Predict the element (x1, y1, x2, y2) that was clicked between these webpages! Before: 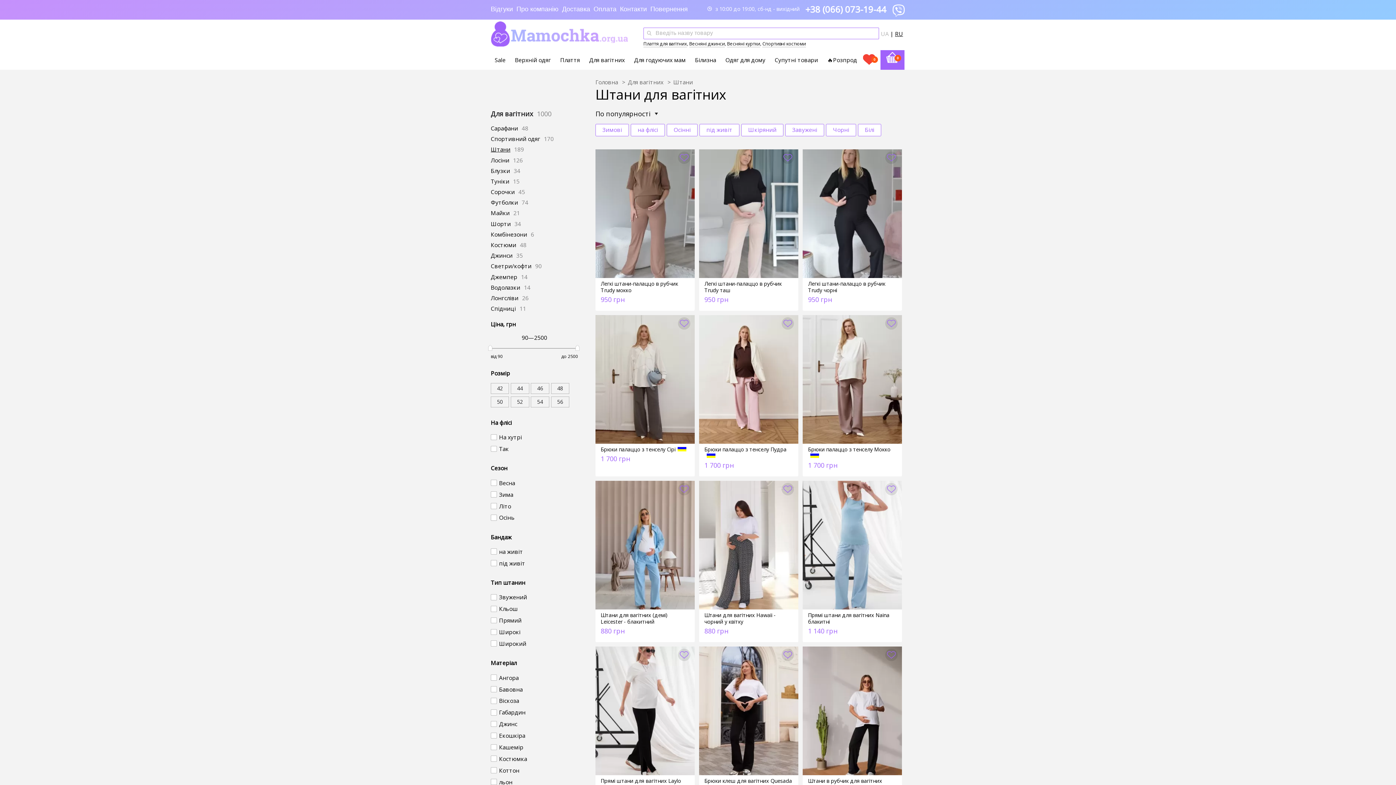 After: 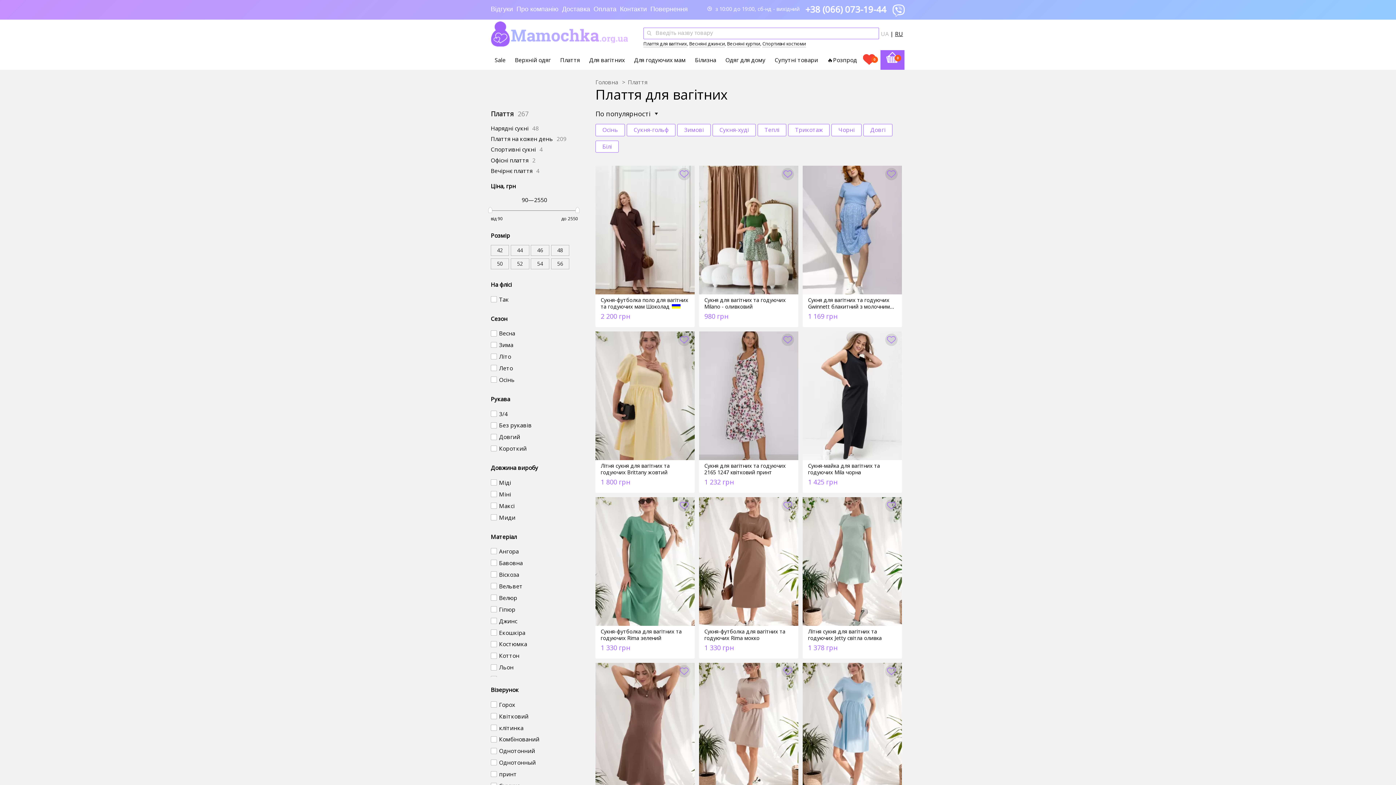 Action: label: Плаття для вагітних bbox: (643, 40, 687, 47)